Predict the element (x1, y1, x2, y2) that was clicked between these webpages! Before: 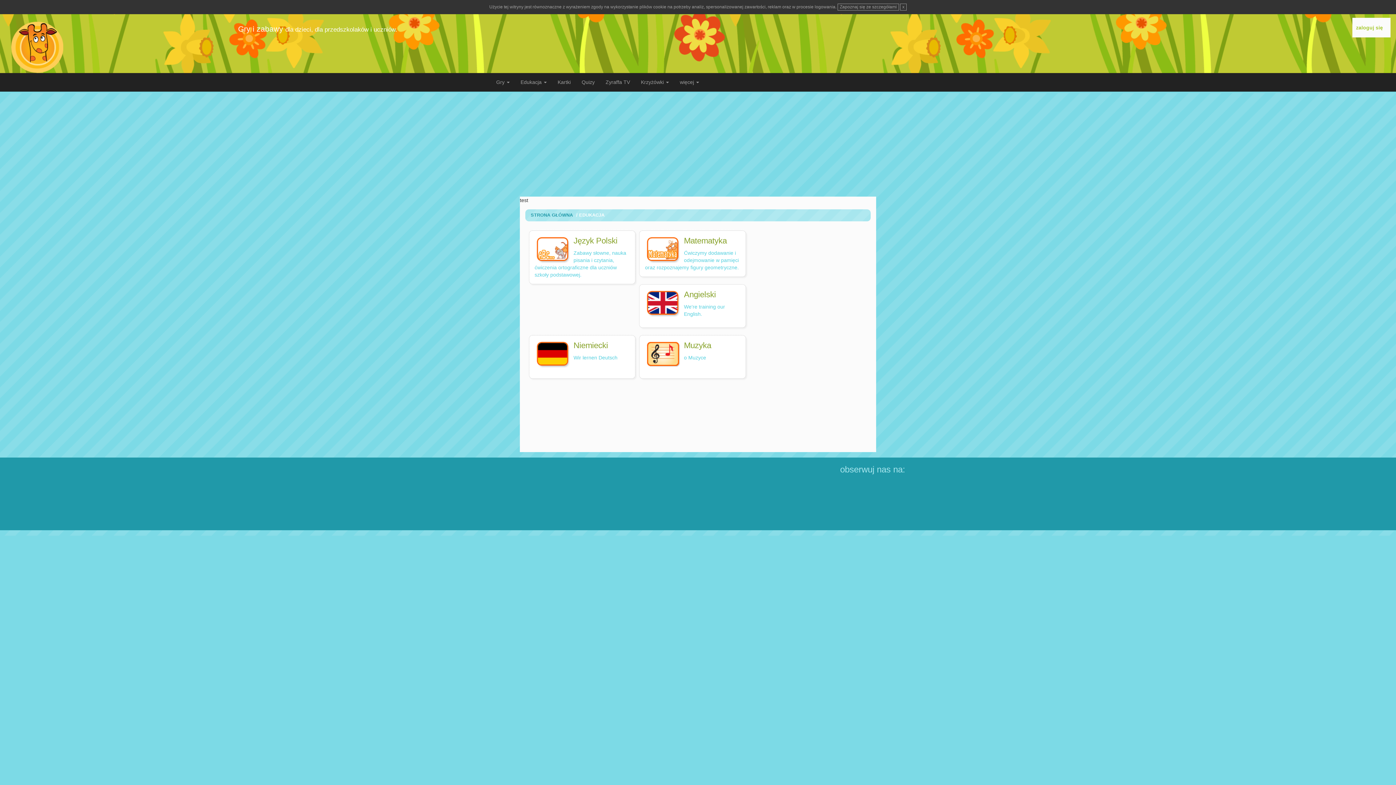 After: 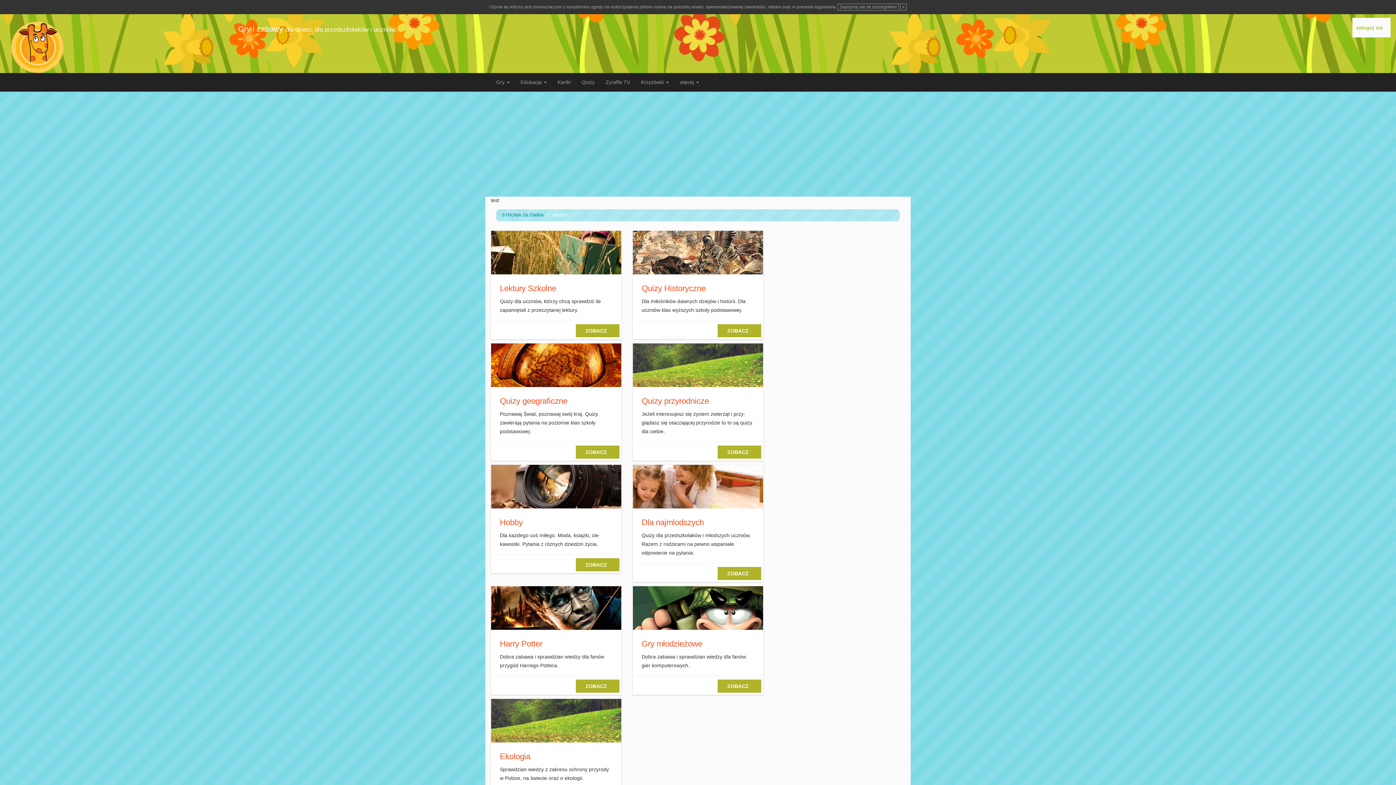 Action: label: Quizy bbox: (576, 73, 600, 91)